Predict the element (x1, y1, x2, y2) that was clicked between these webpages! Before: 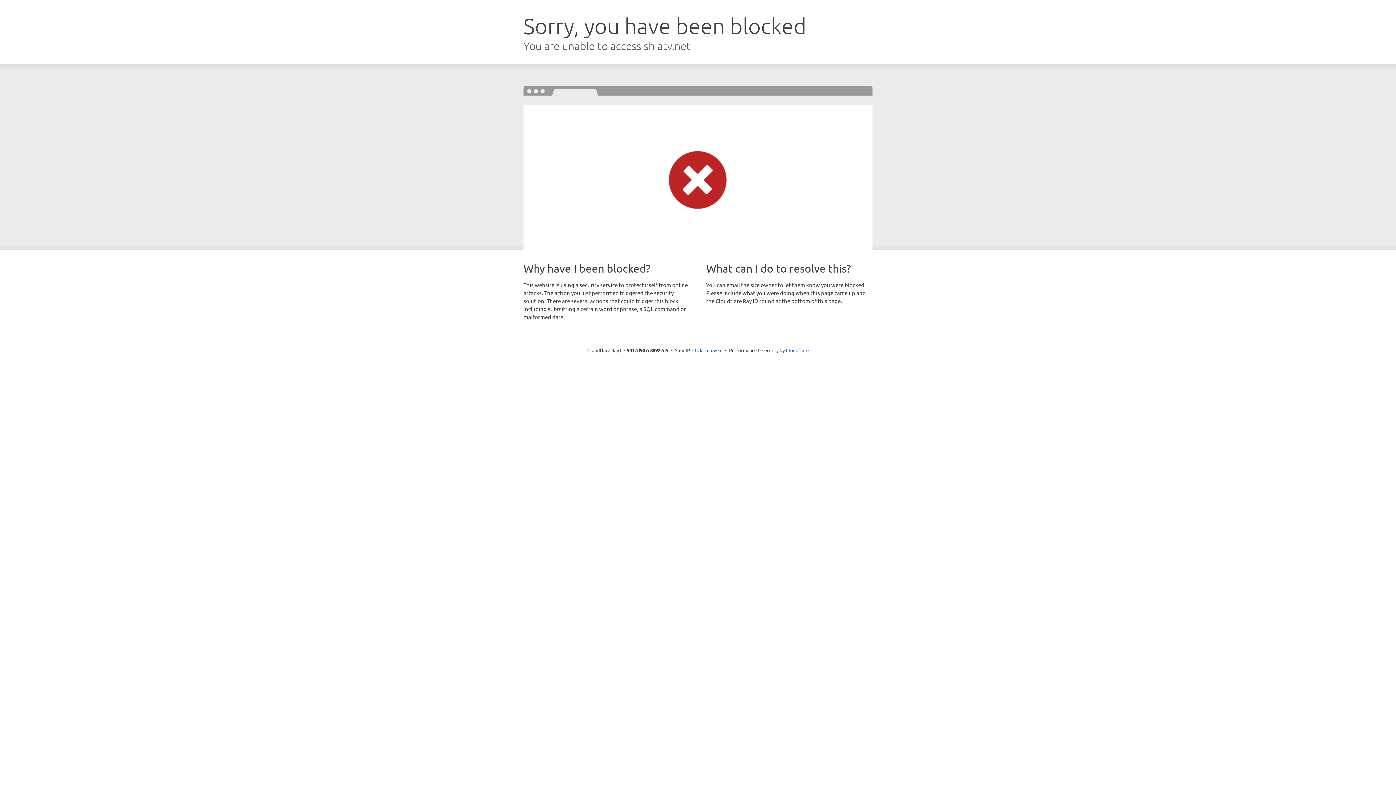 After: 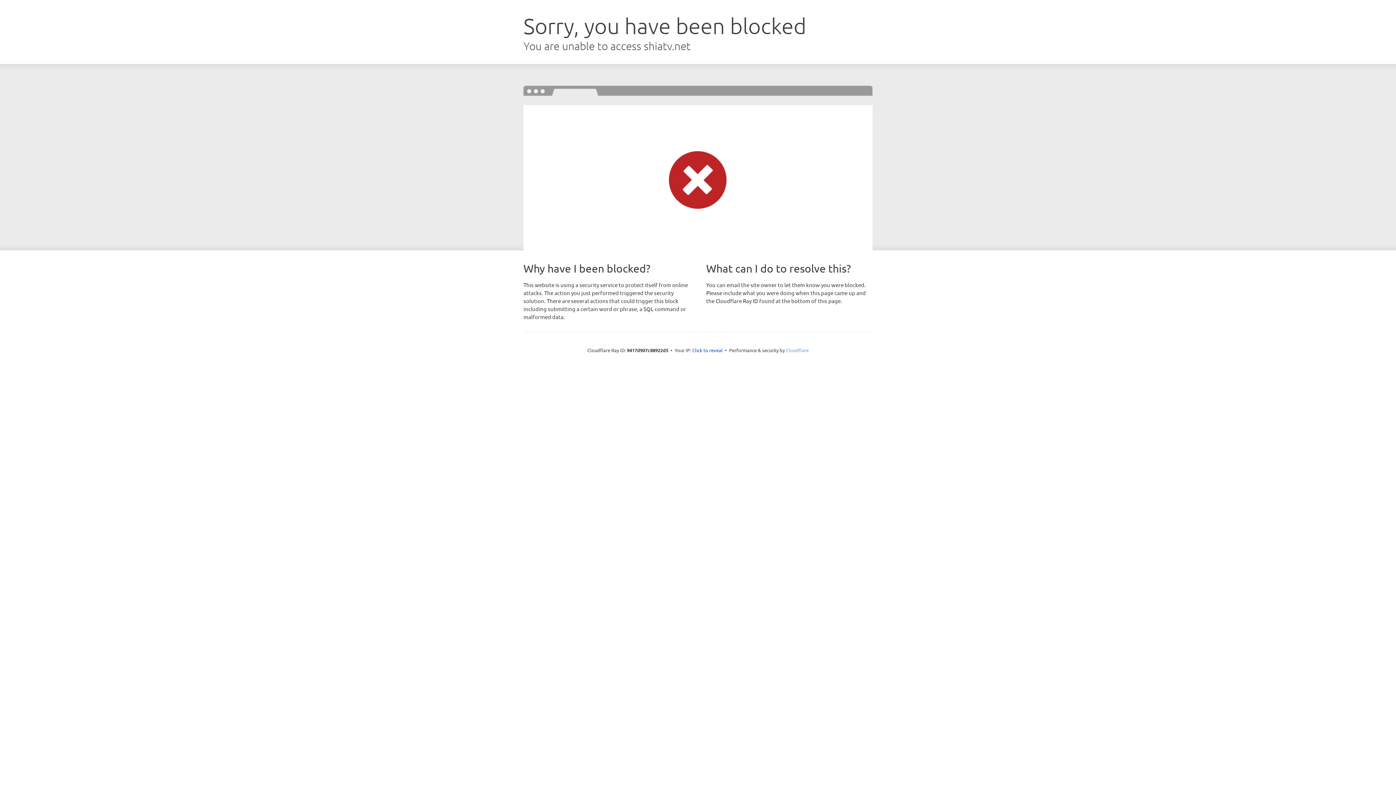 Action: bbox: (786, 347, 808, 353) label: Cloudflare